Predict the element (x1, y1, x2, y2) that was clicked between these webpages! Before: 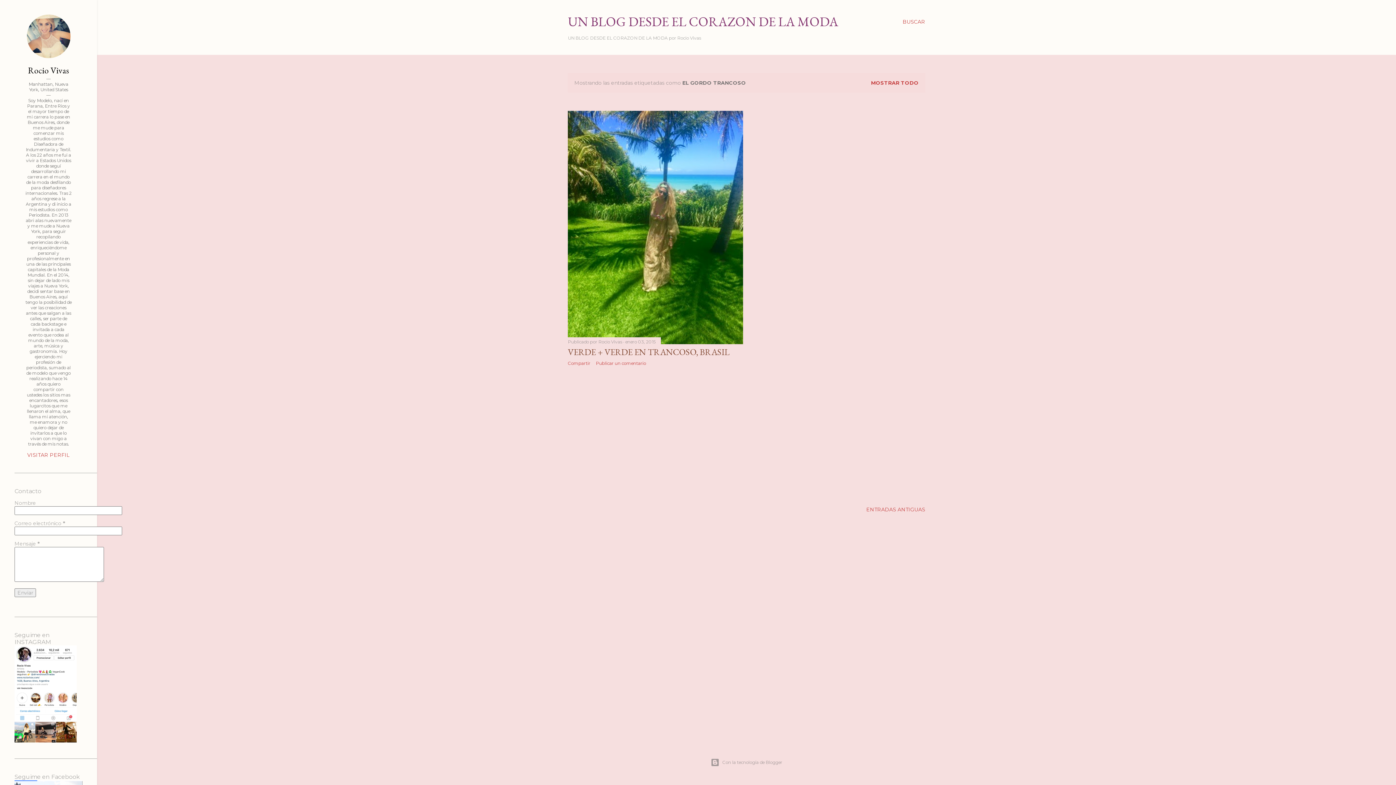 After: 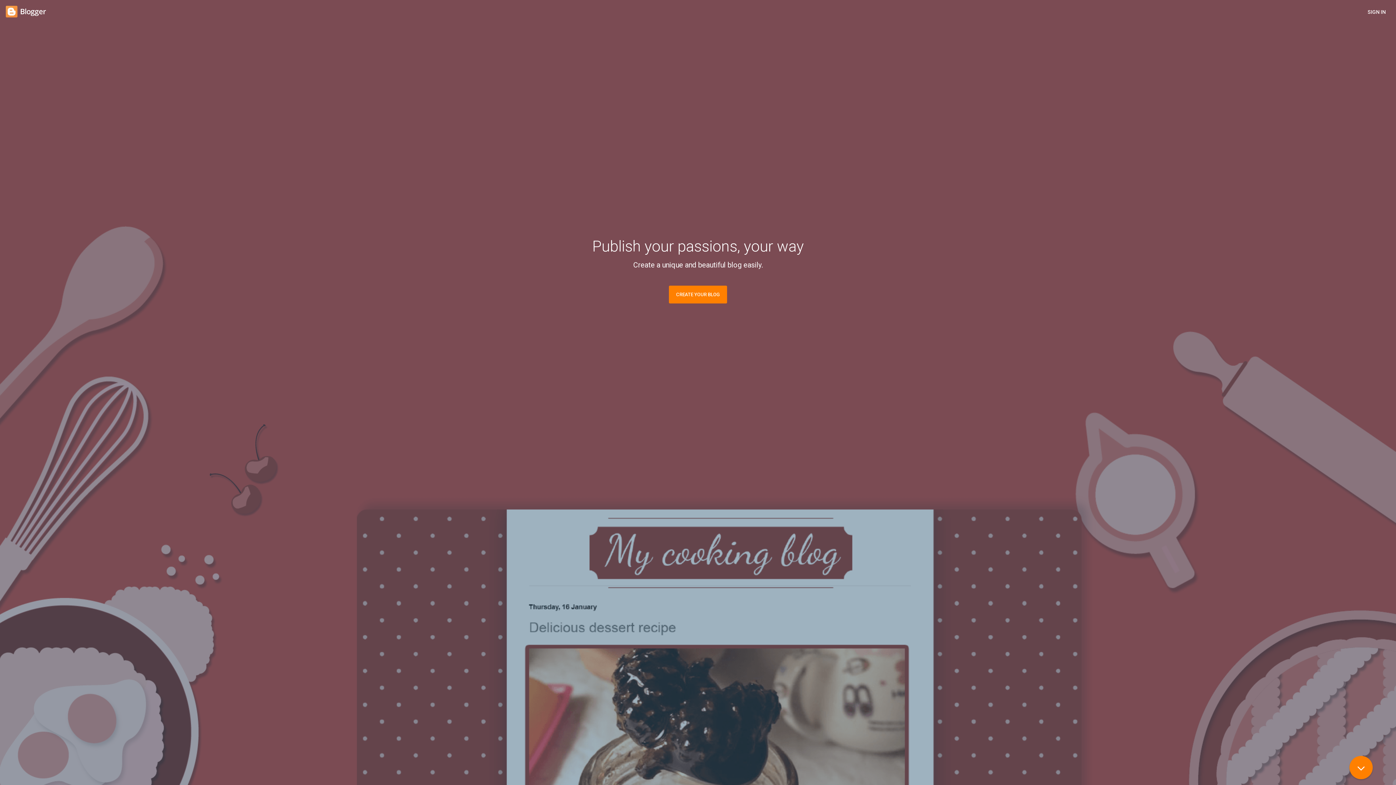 Action: bbox: (97, 758, 1396, 767) label: Con la tecnología de Blogger